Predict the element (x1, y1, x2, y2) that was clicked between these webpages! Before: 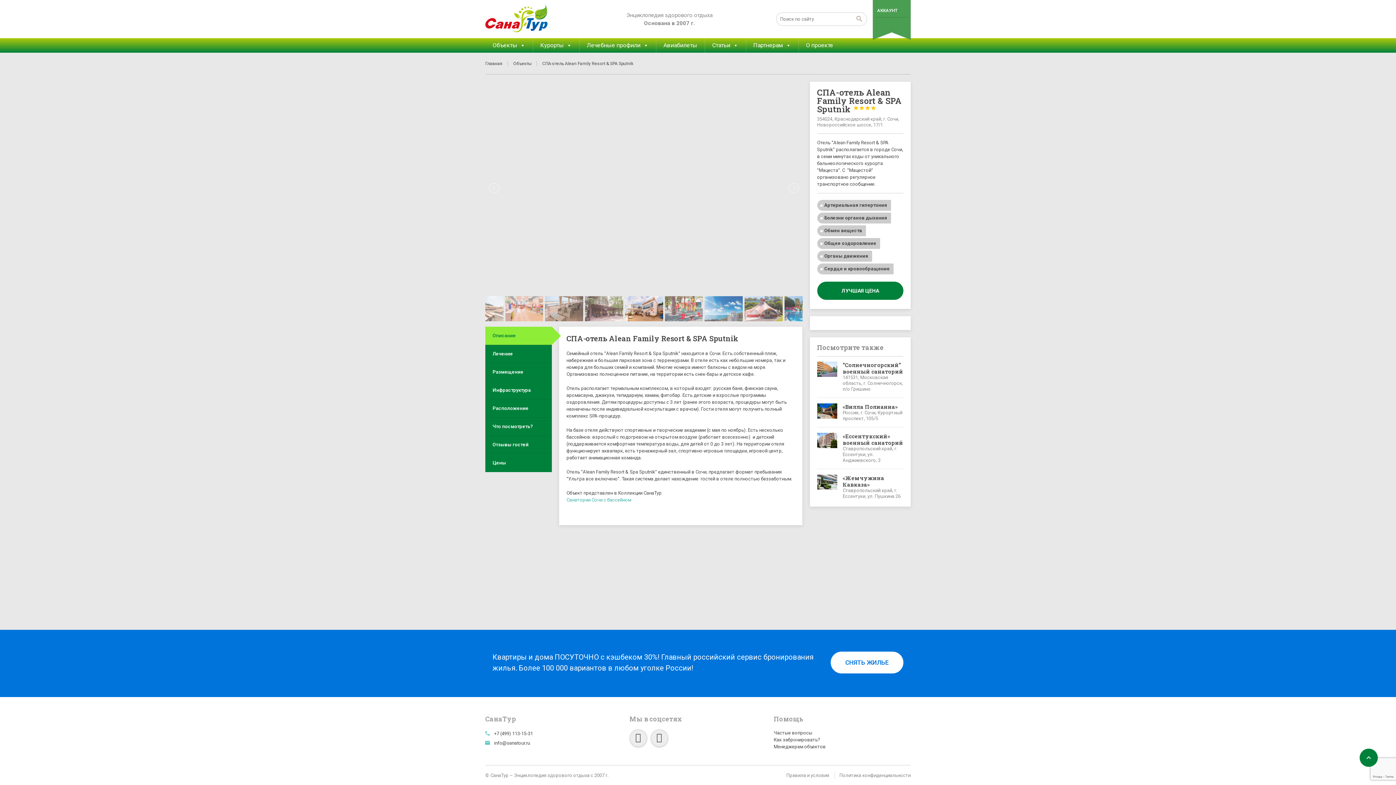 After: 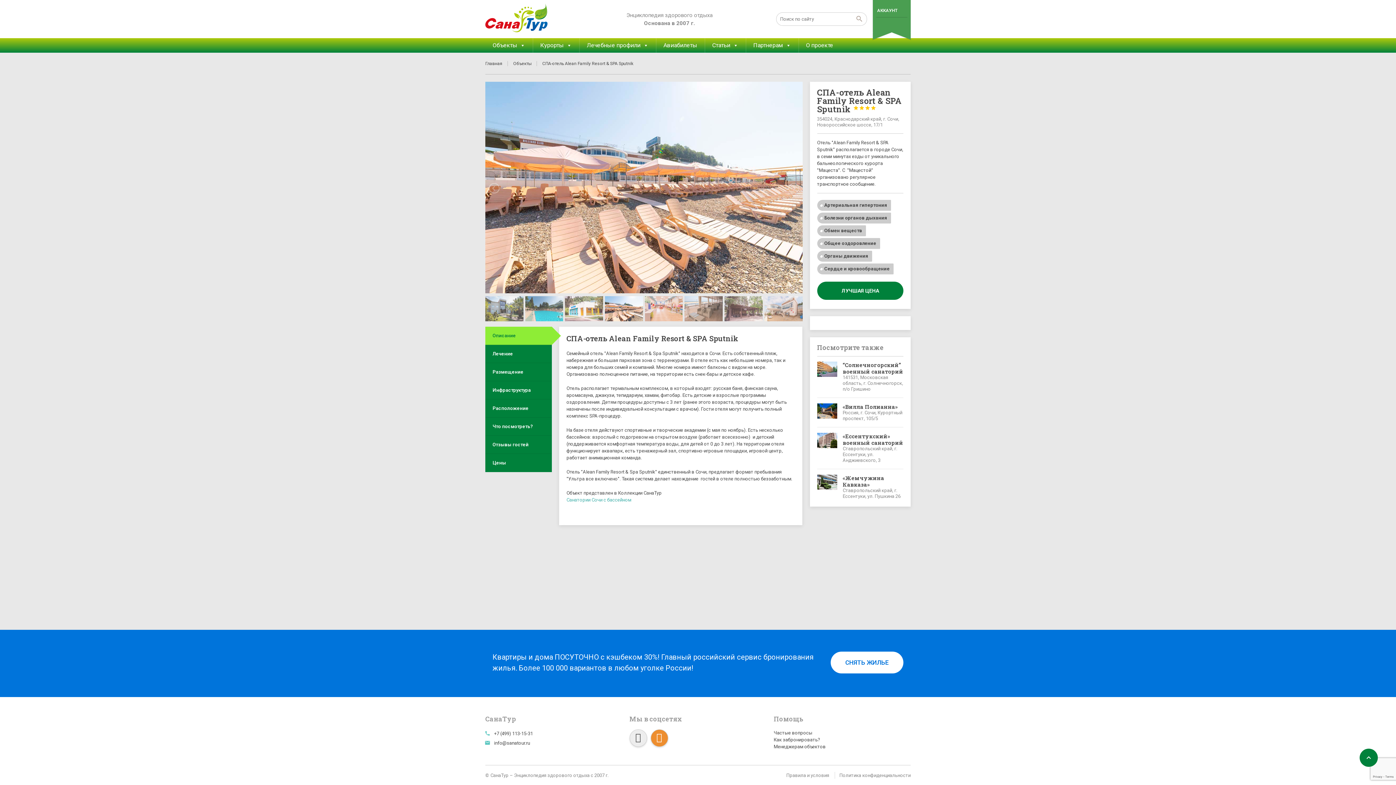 Action: bbox: (650, 729, 668, 747)